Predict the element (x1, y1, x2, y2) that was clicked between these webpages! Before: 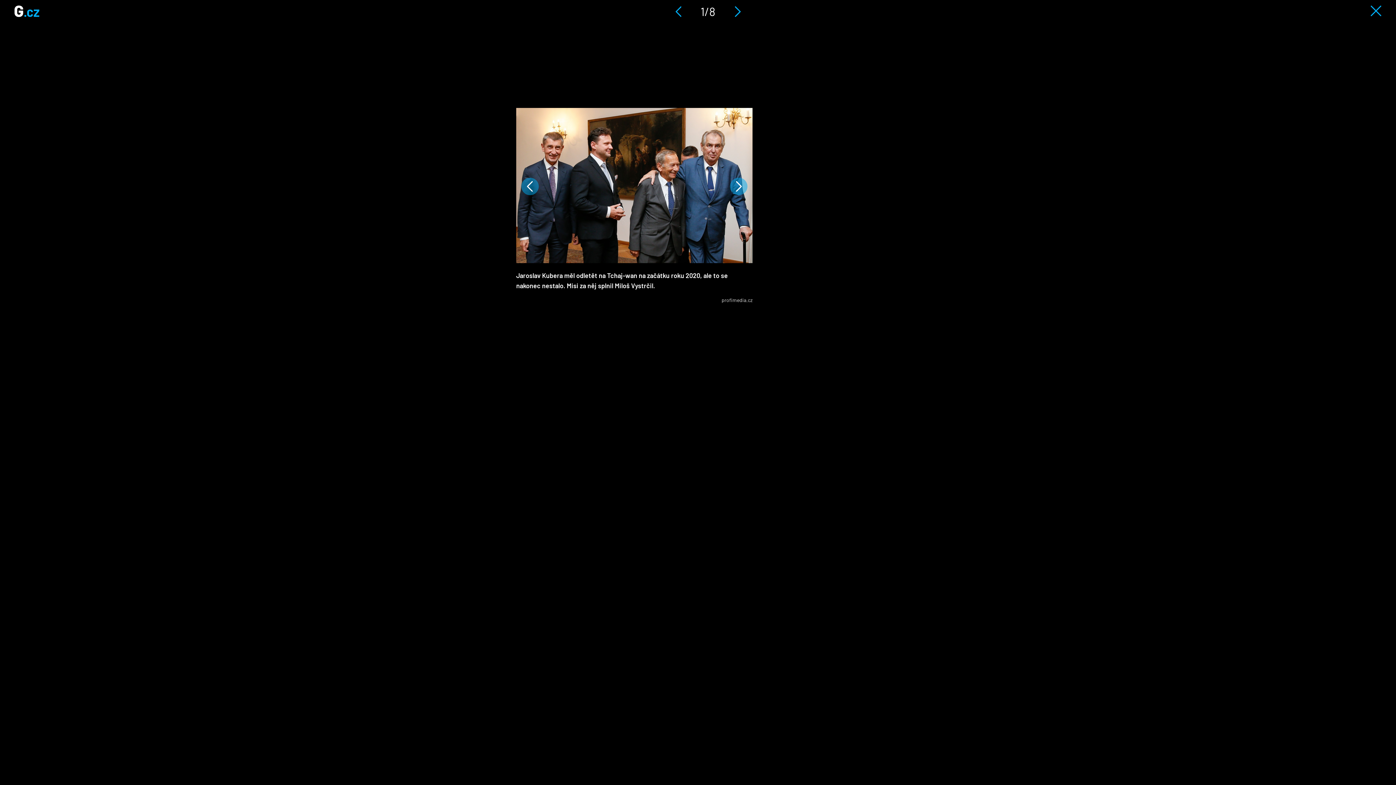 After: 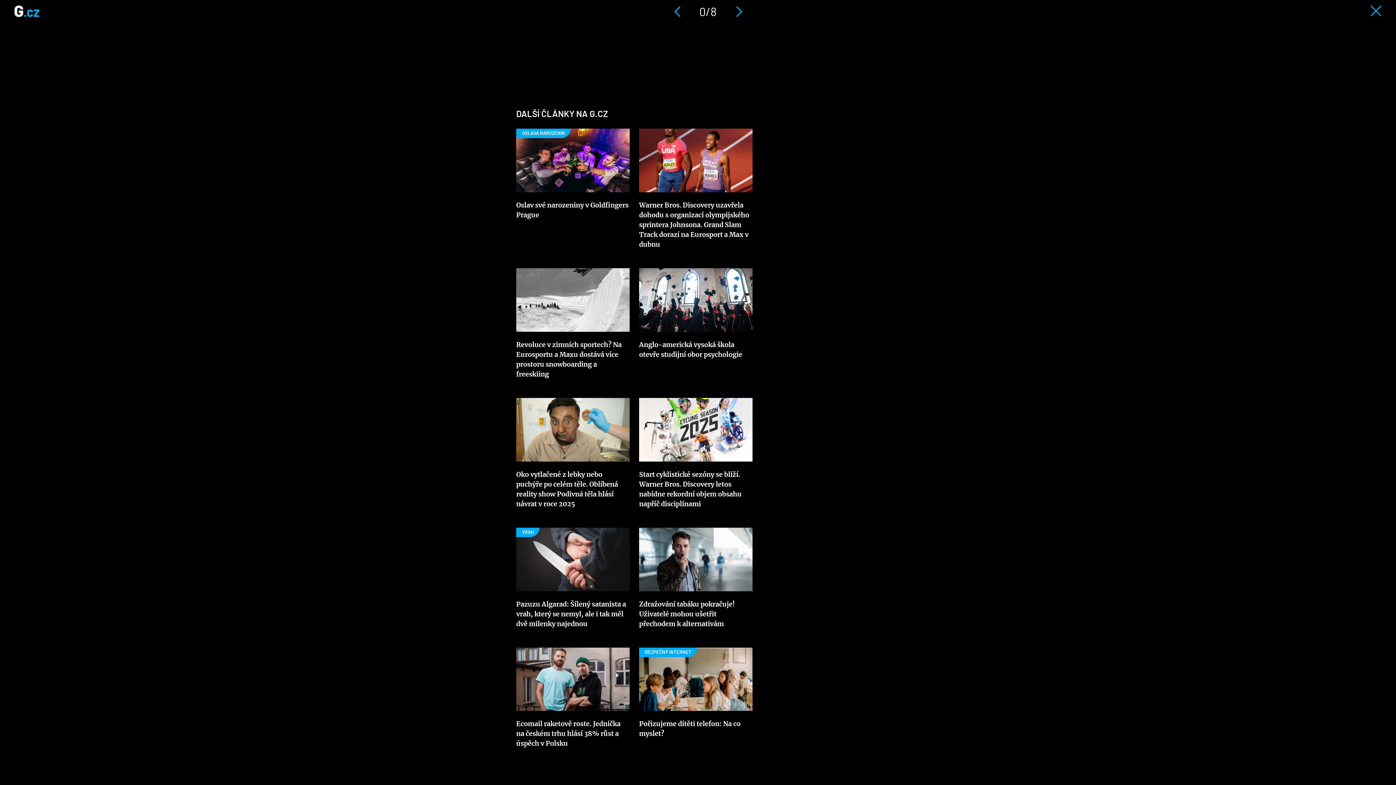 Action: bbox: (521, 177, 538, 195) label: Předchozí obrázek